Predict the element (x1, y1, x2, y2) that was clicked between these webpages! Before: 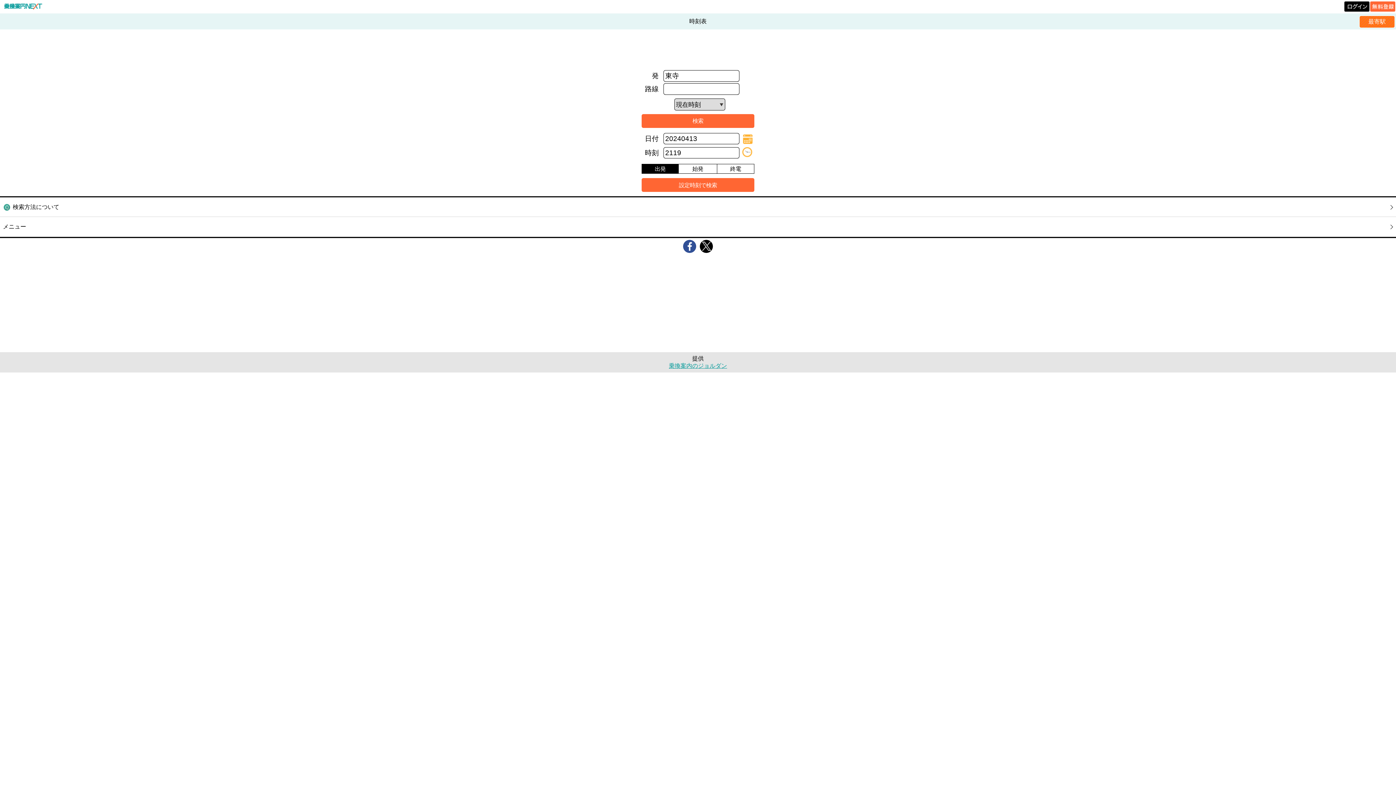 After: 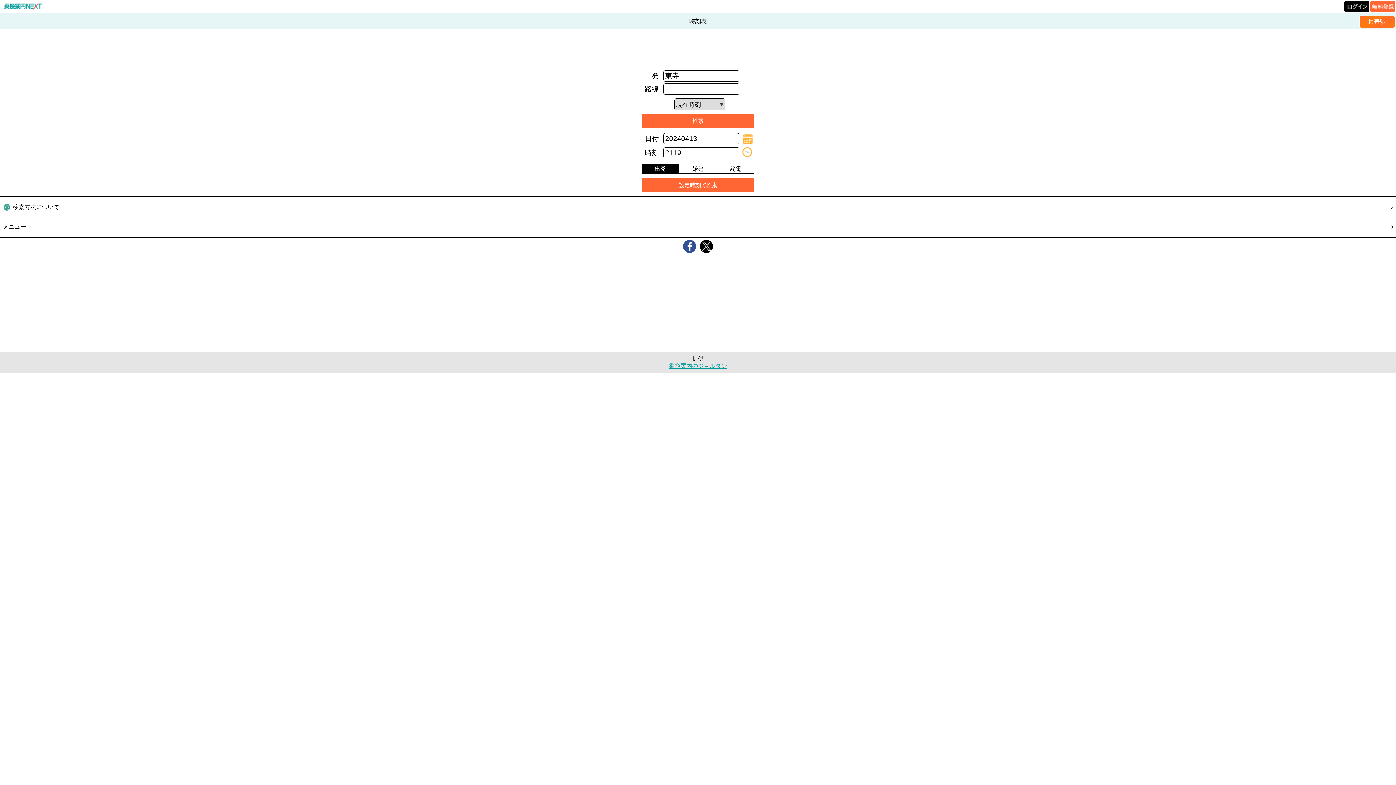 Action: bbox: (683, 240, 696, 253)